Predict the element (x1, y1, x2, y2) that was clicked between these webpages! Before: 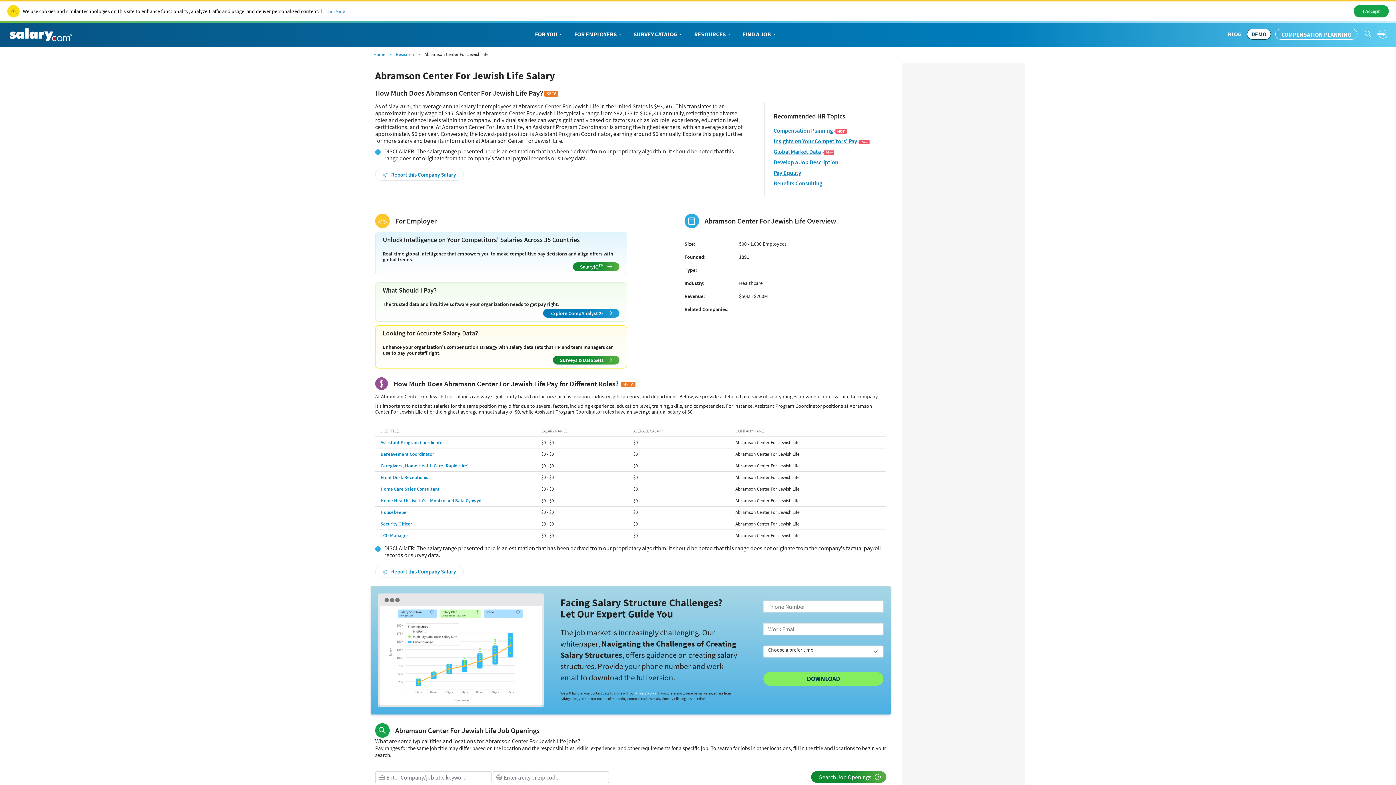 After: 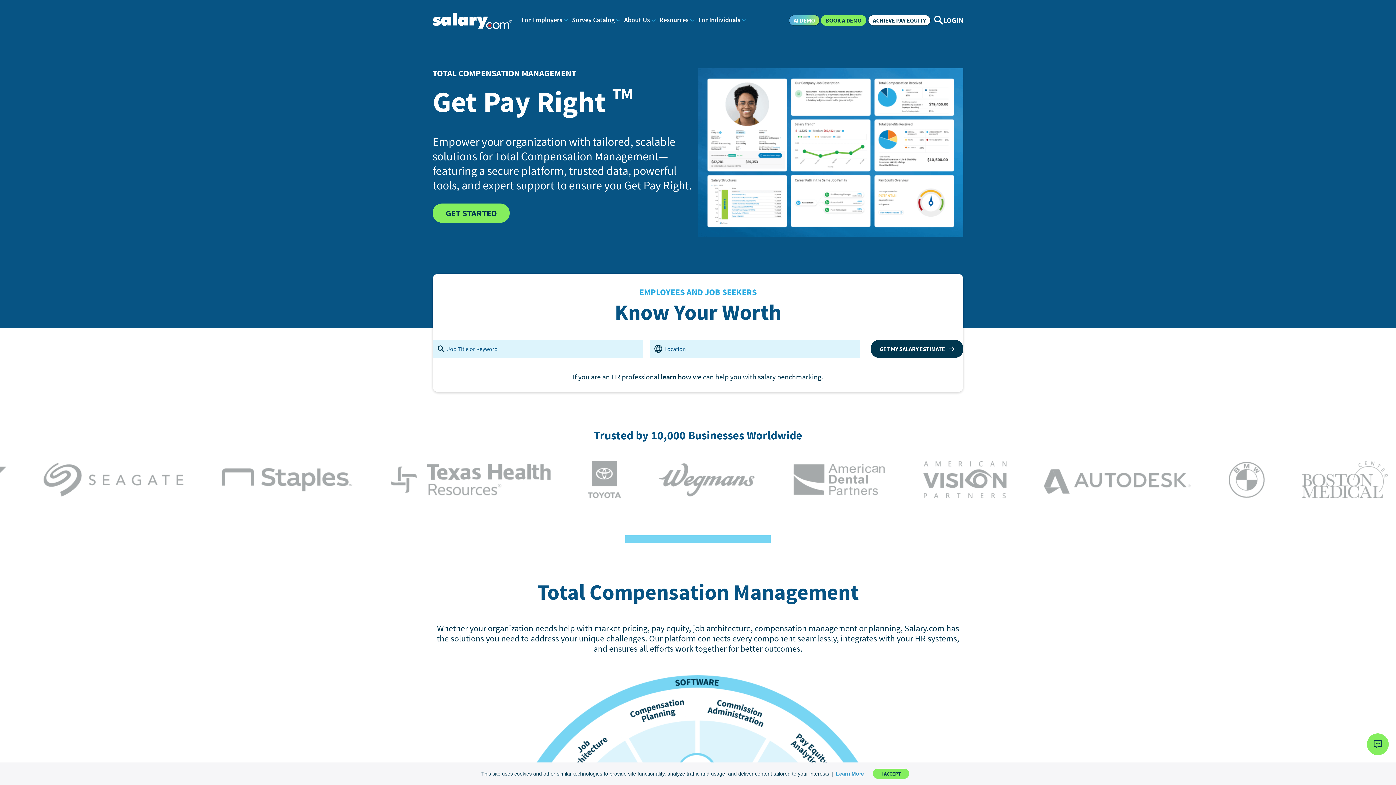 Action: bbox: (9, 28, 72, 41)